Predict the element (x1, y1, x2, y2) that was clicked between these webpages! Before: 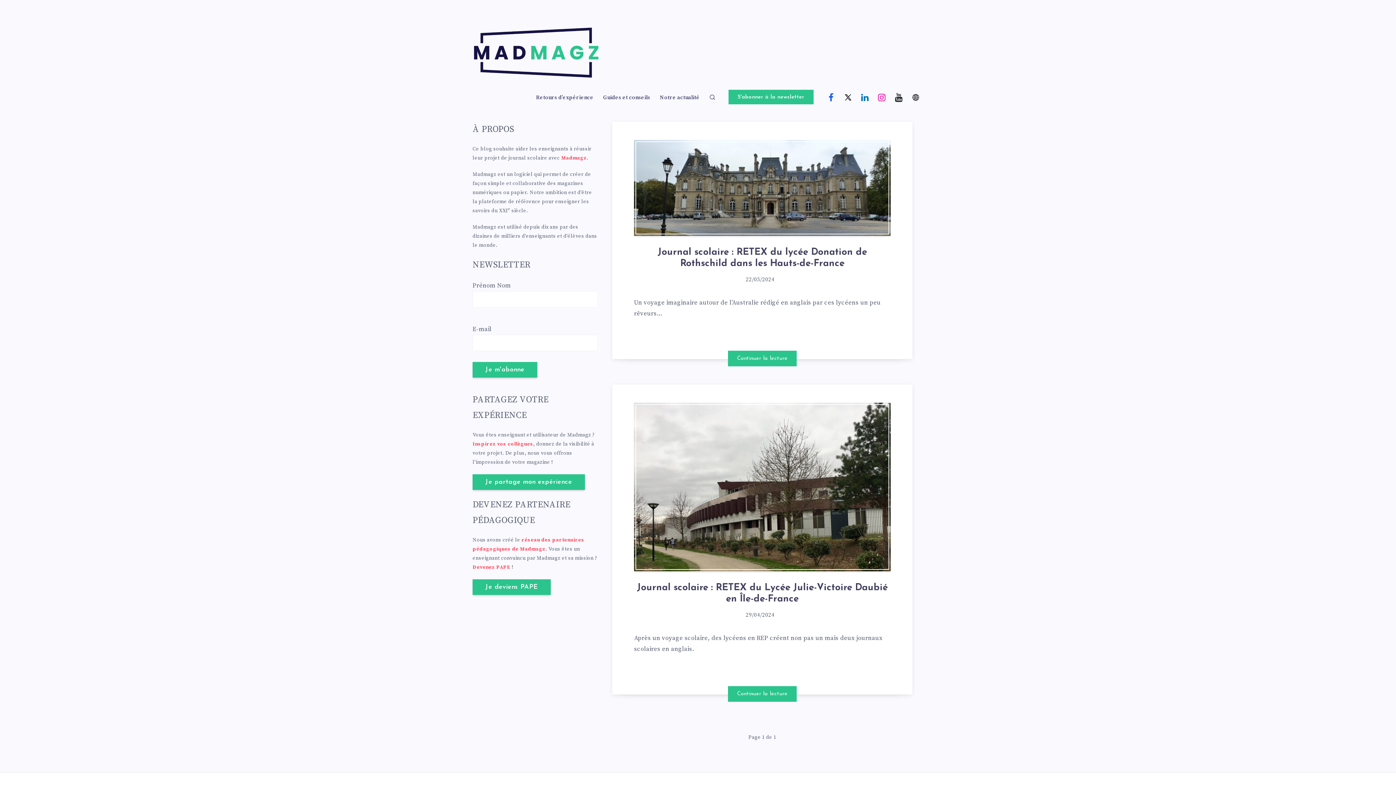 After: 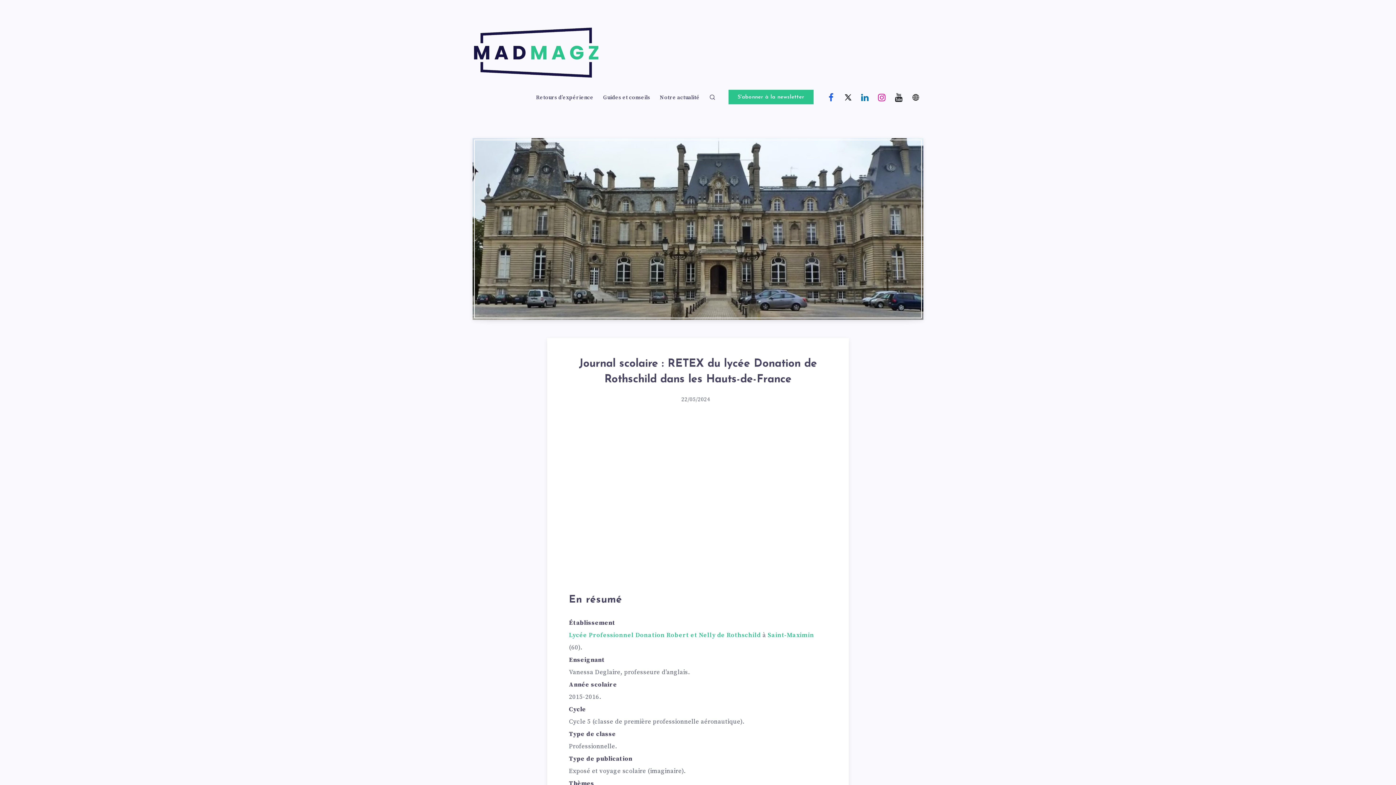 Action: bbox: (657, 247, 867, 270) label: Journal scolaire : RETEX du lycée Donation de Rothschild dans les Hauts-de-France